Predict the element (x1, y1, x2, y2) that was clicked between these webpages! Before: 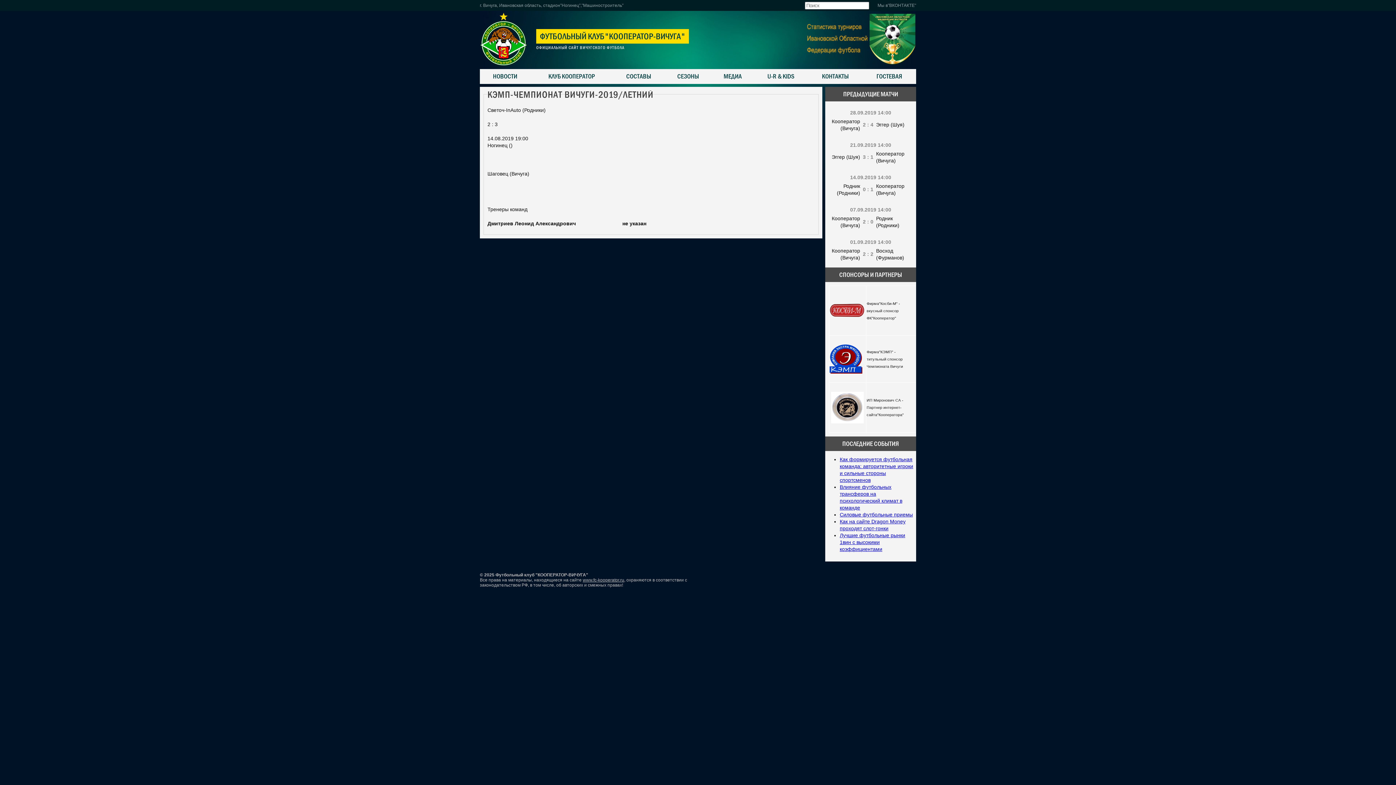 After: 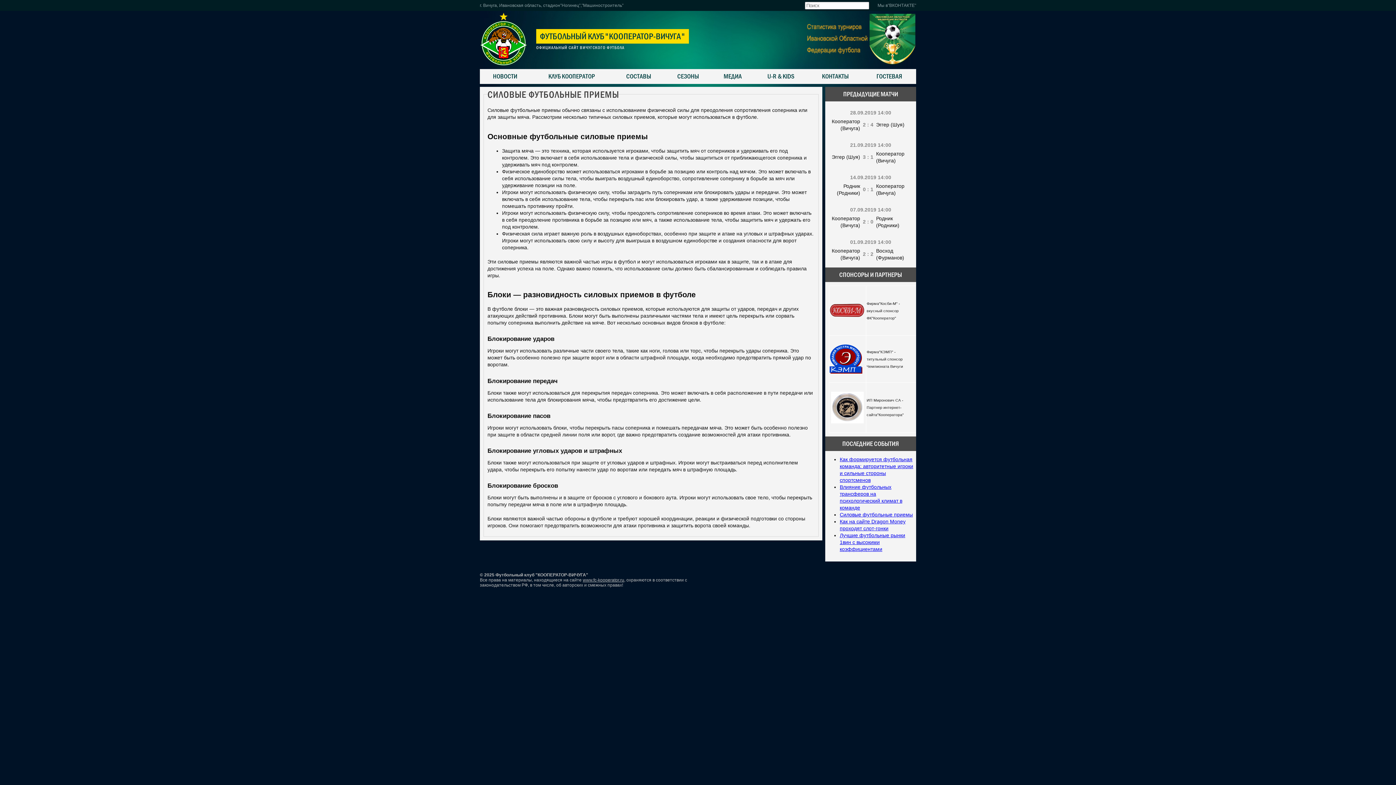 Action: bbox: (840, 512, 913, 517) label: Силовые футбольные приемы